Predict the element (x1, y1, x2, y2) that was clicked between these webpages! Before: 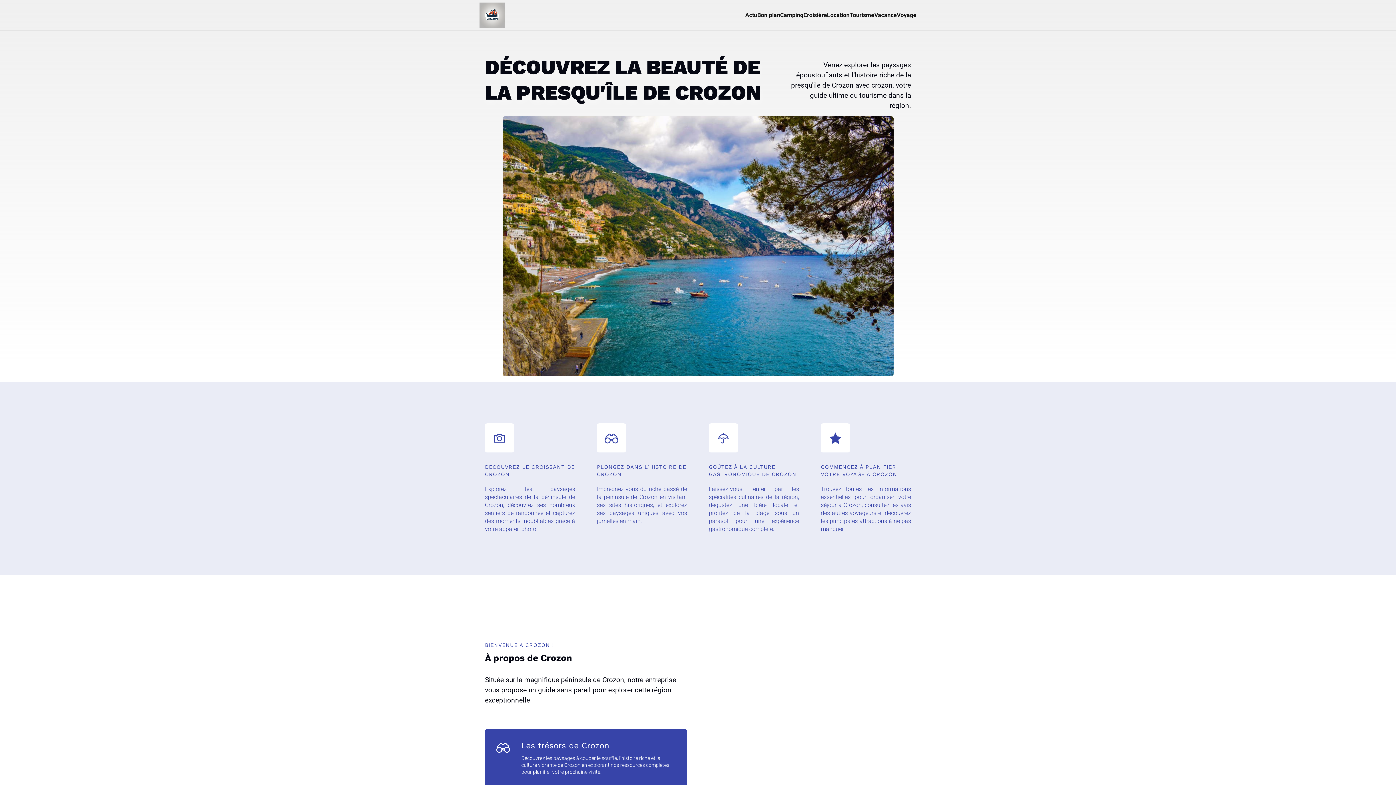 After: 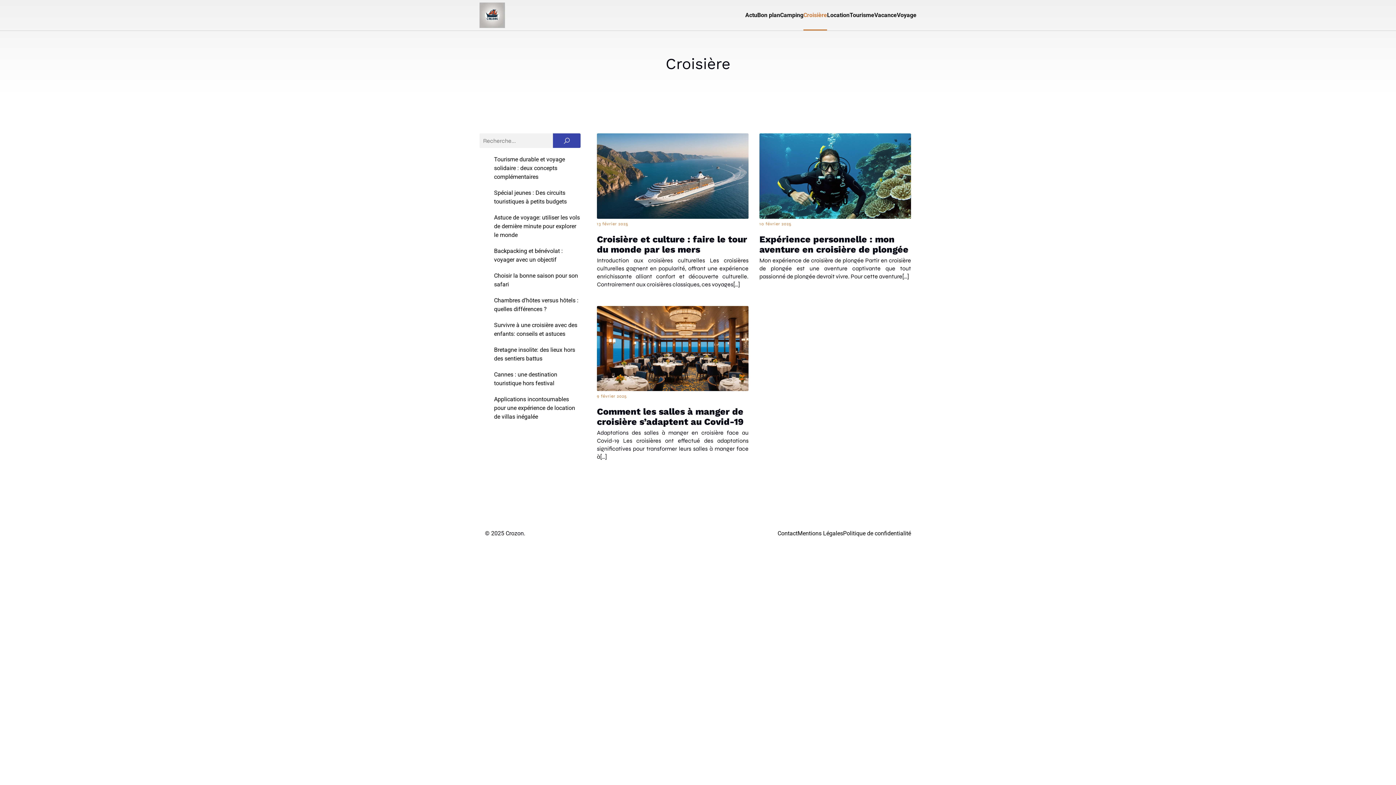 Action: label: Croisière bbox: (803, 0, 827, 30)